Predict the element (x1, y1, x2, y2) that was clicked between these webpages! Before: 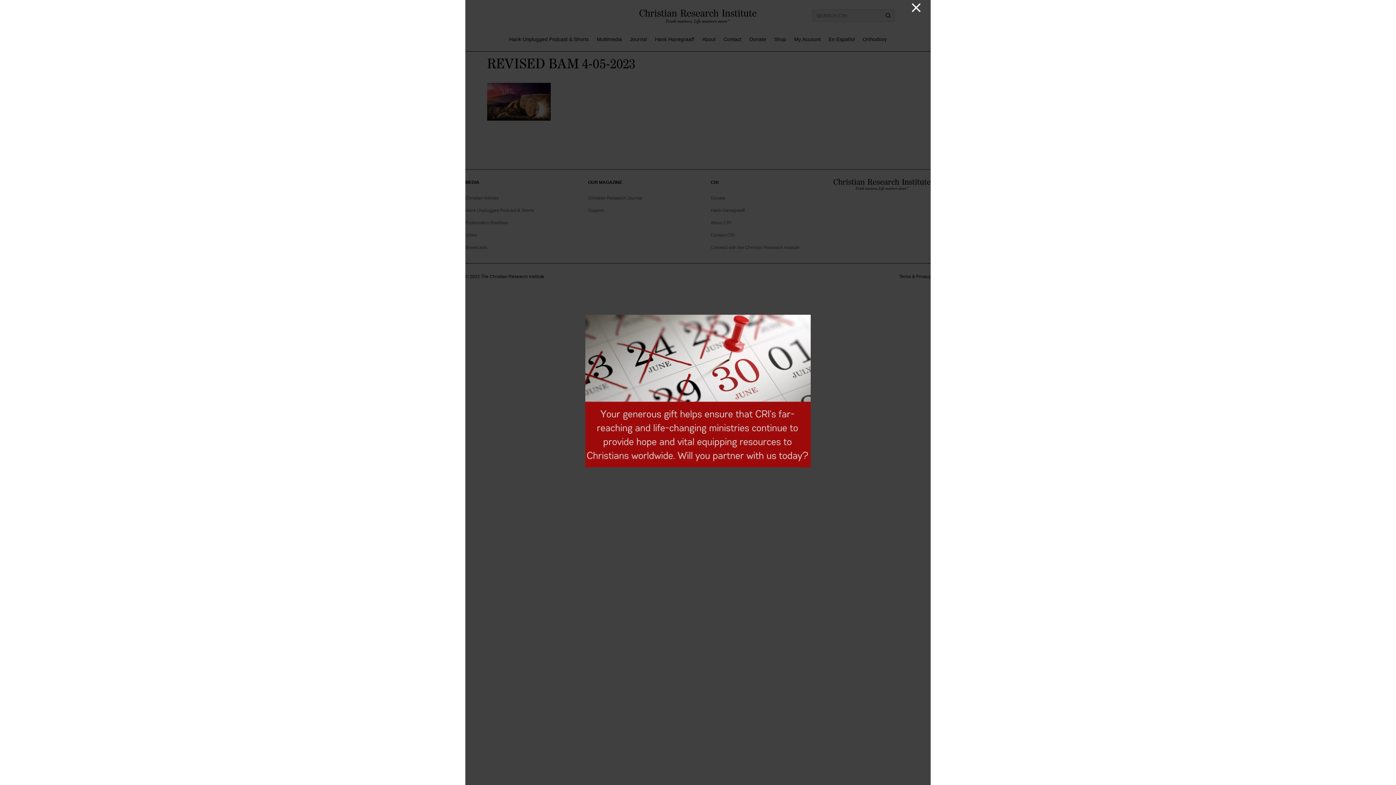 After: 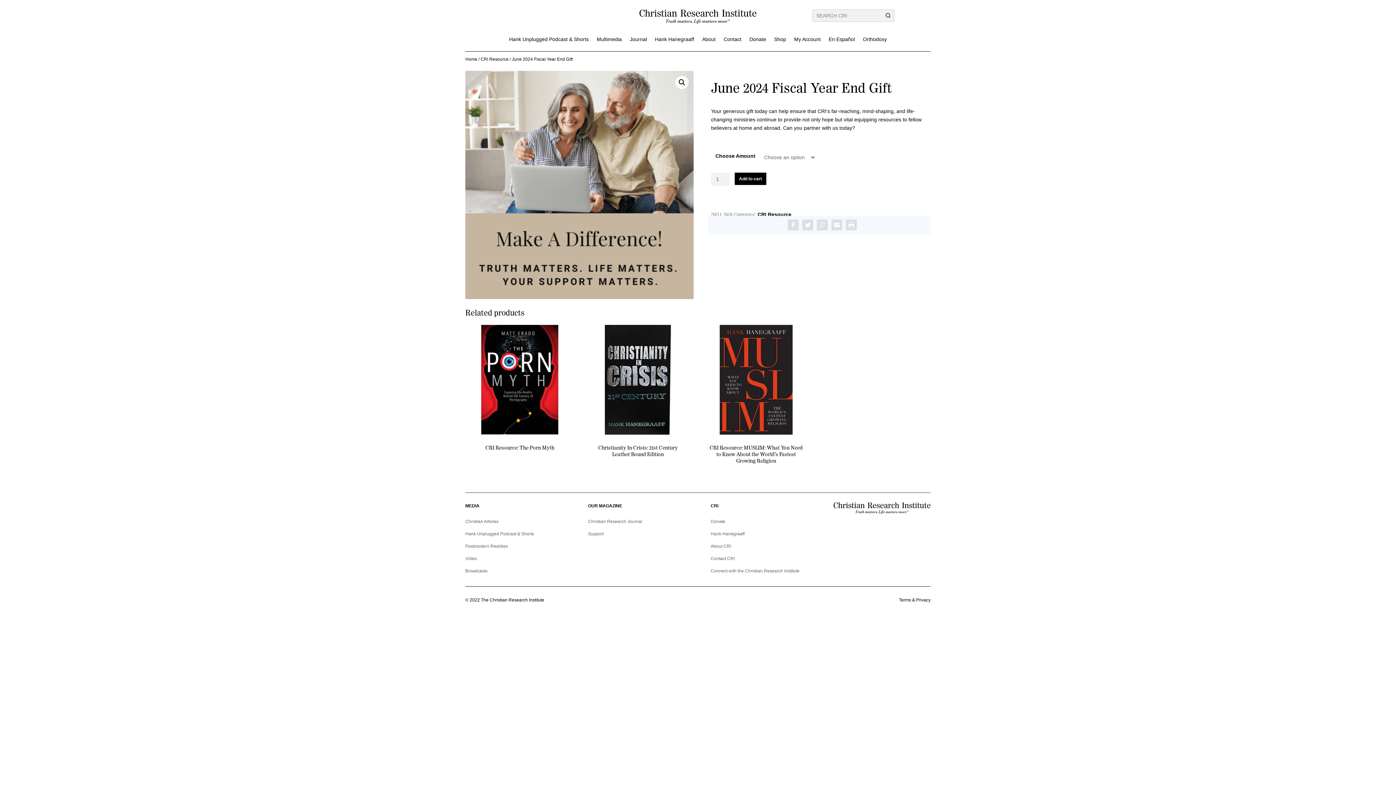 Action: bbox: (585, 462, 810, 468)